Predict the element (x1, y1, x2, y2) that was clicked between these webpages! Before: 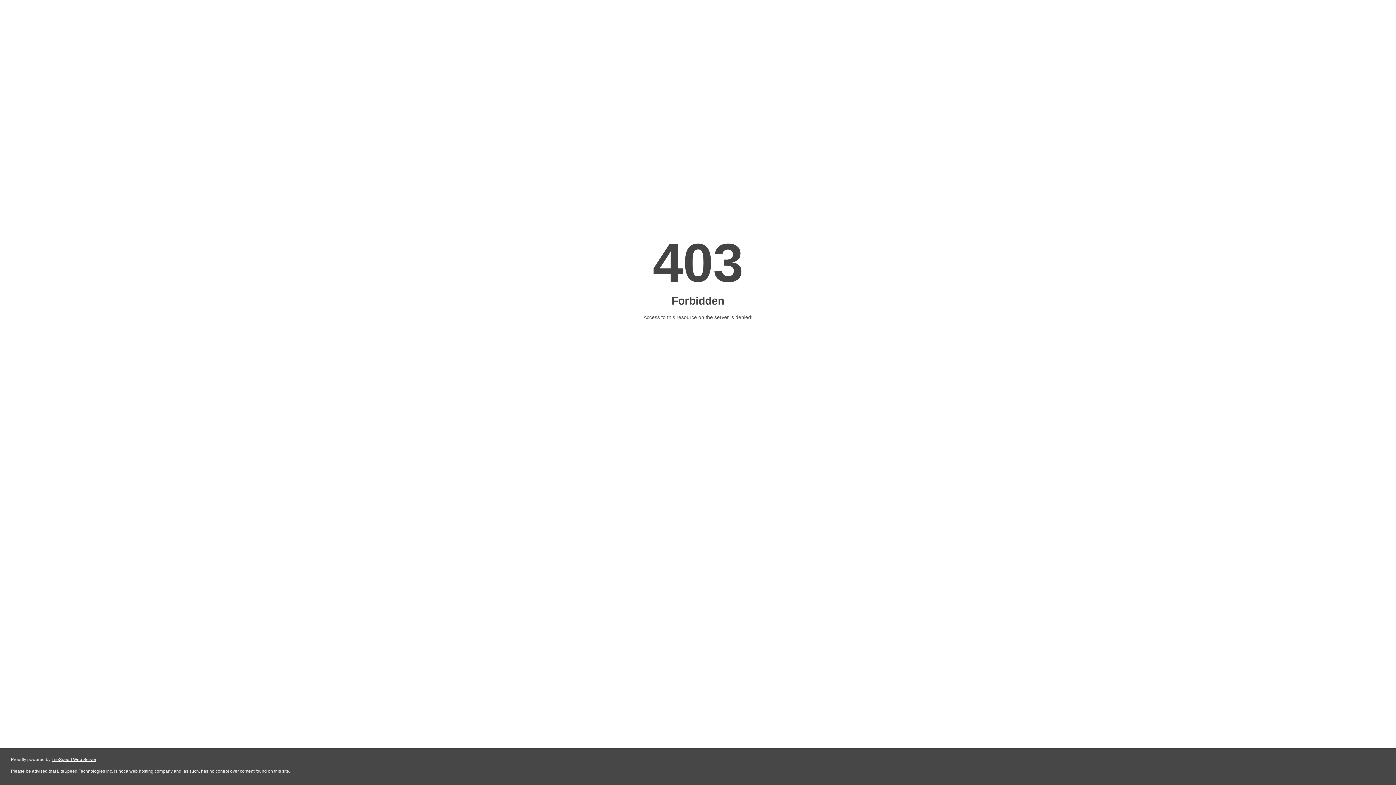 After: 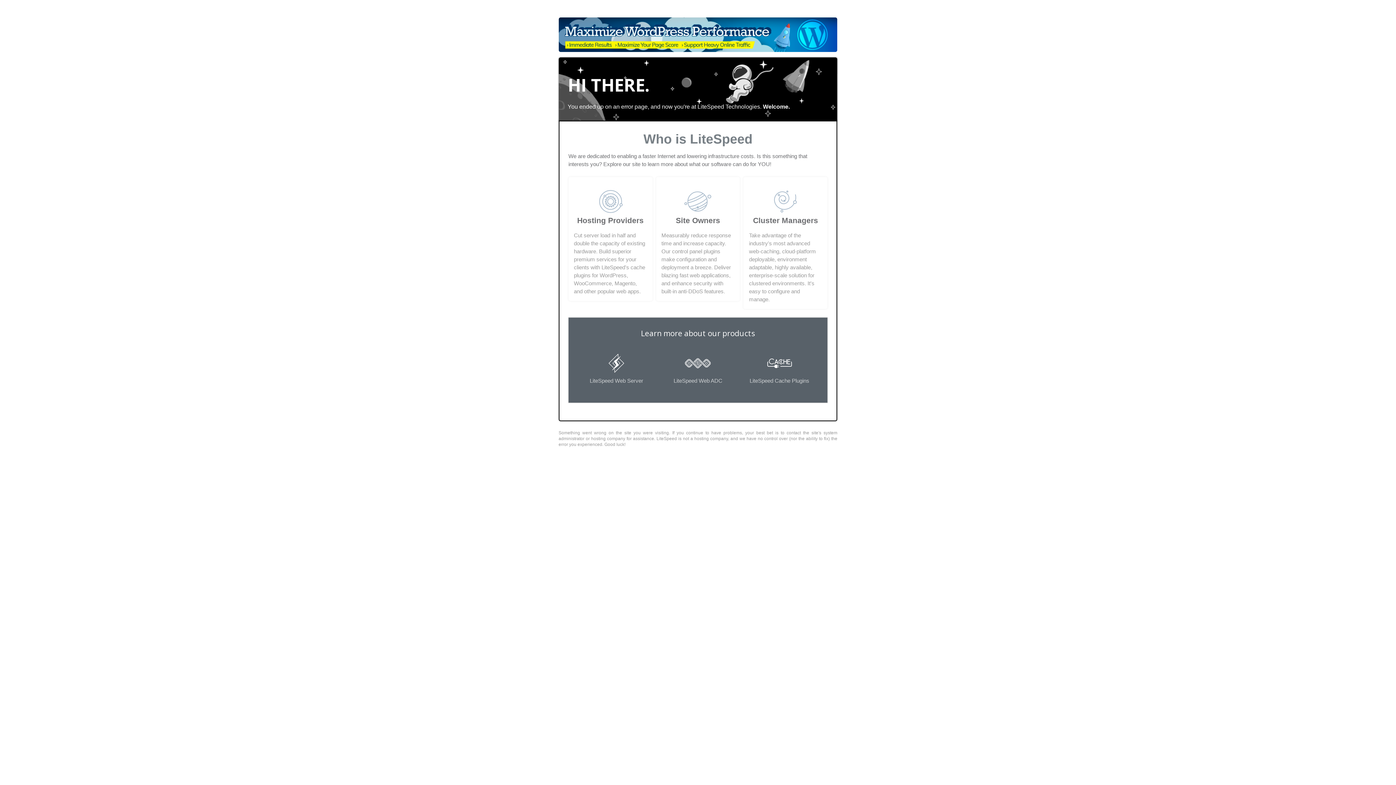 Action: label: LiteSpeed Web Server bbox: (51, 757, 96, 762)